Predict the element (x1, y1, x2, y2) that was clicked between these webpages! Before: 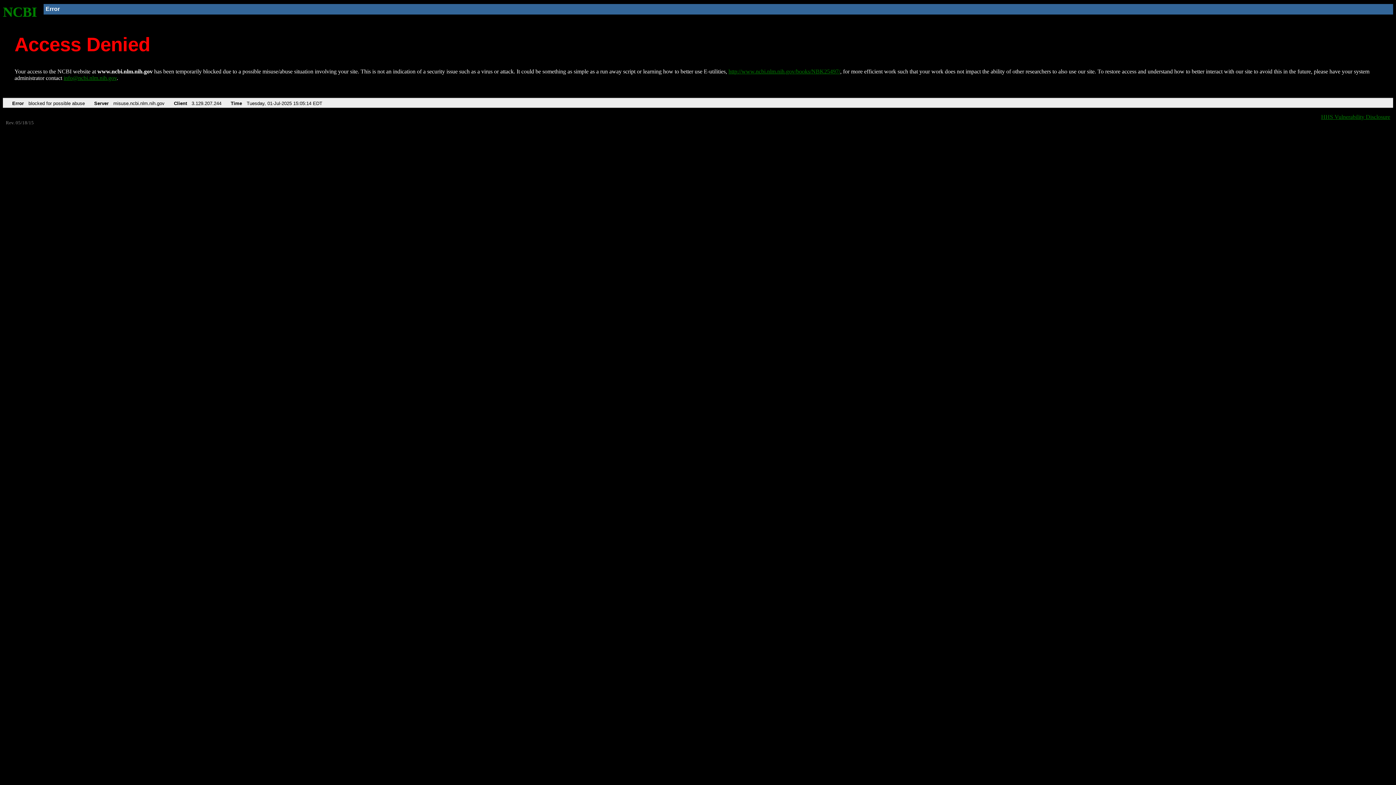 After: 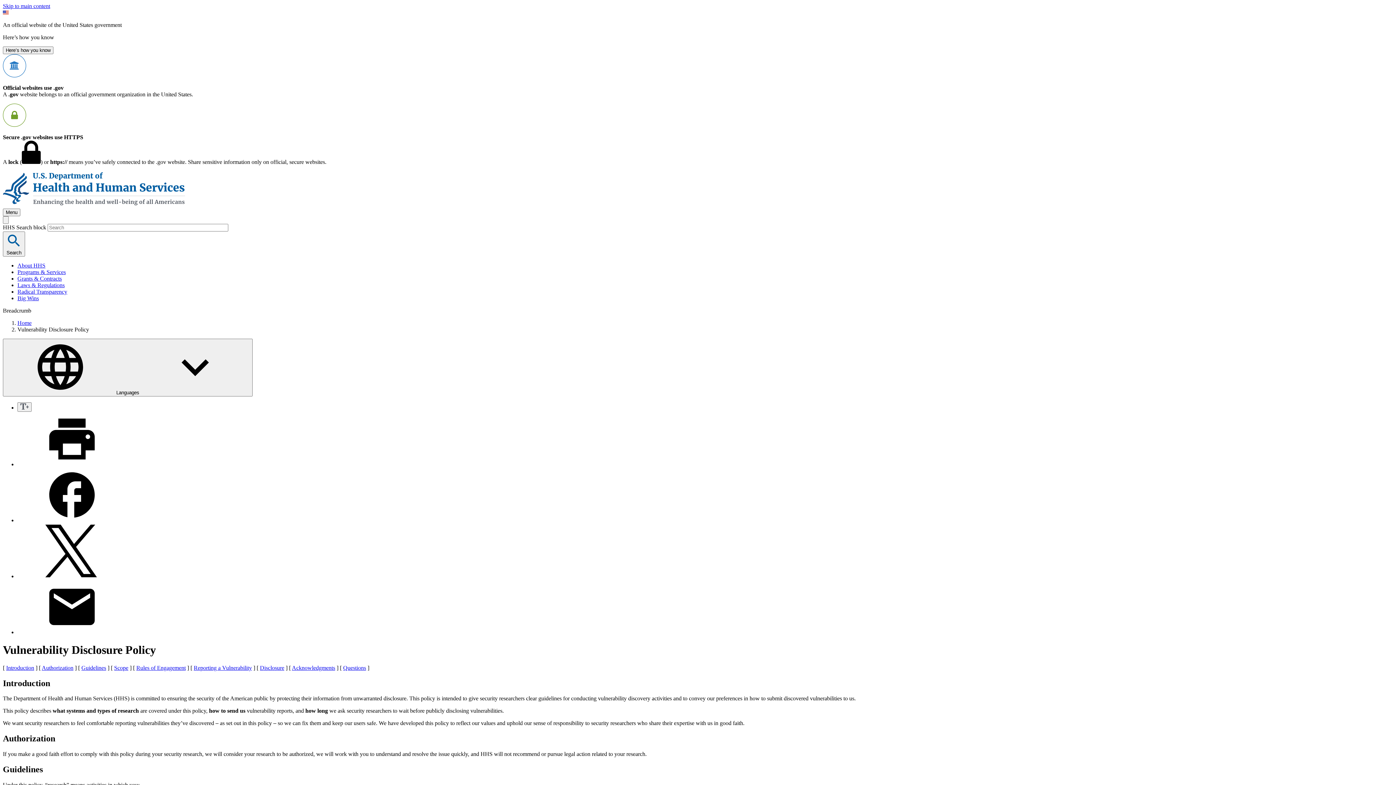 Action: bbox: (1321, 113, 1390, 119) label: HHS Vulnerability Disclosure